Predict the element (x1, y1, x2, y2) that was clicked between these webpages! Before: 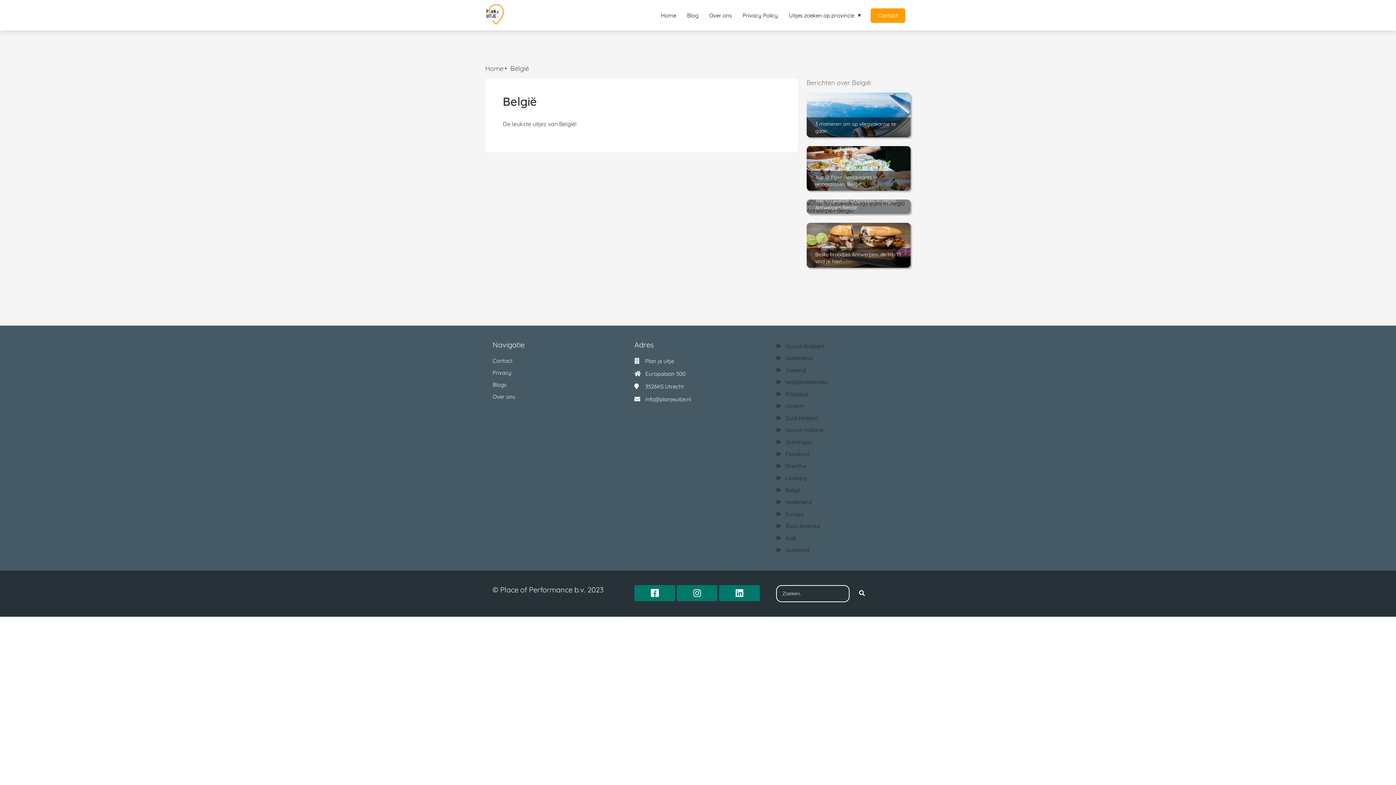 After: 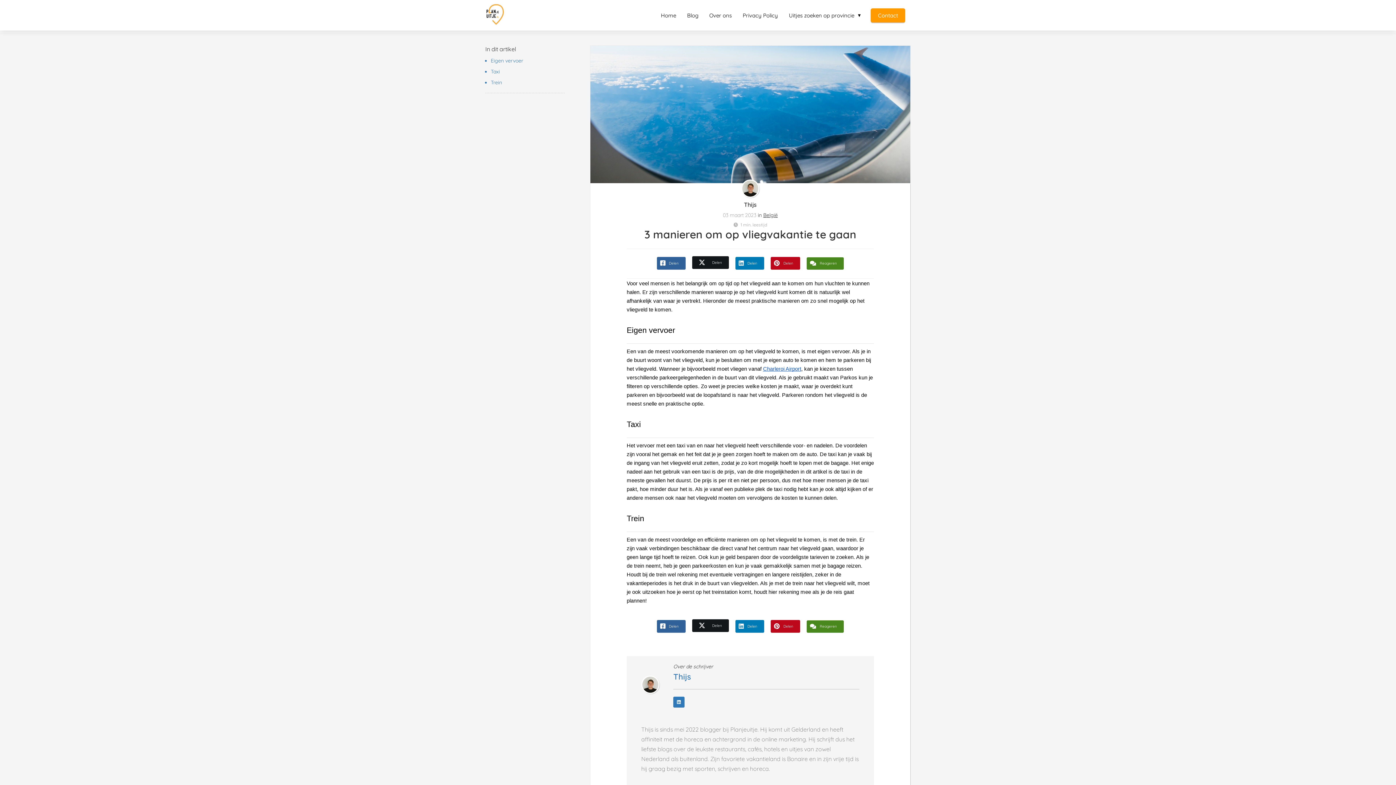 Action: label: 3 manieren om op vliegvakantie te gaan bbox: (806, 92, 910, 137)